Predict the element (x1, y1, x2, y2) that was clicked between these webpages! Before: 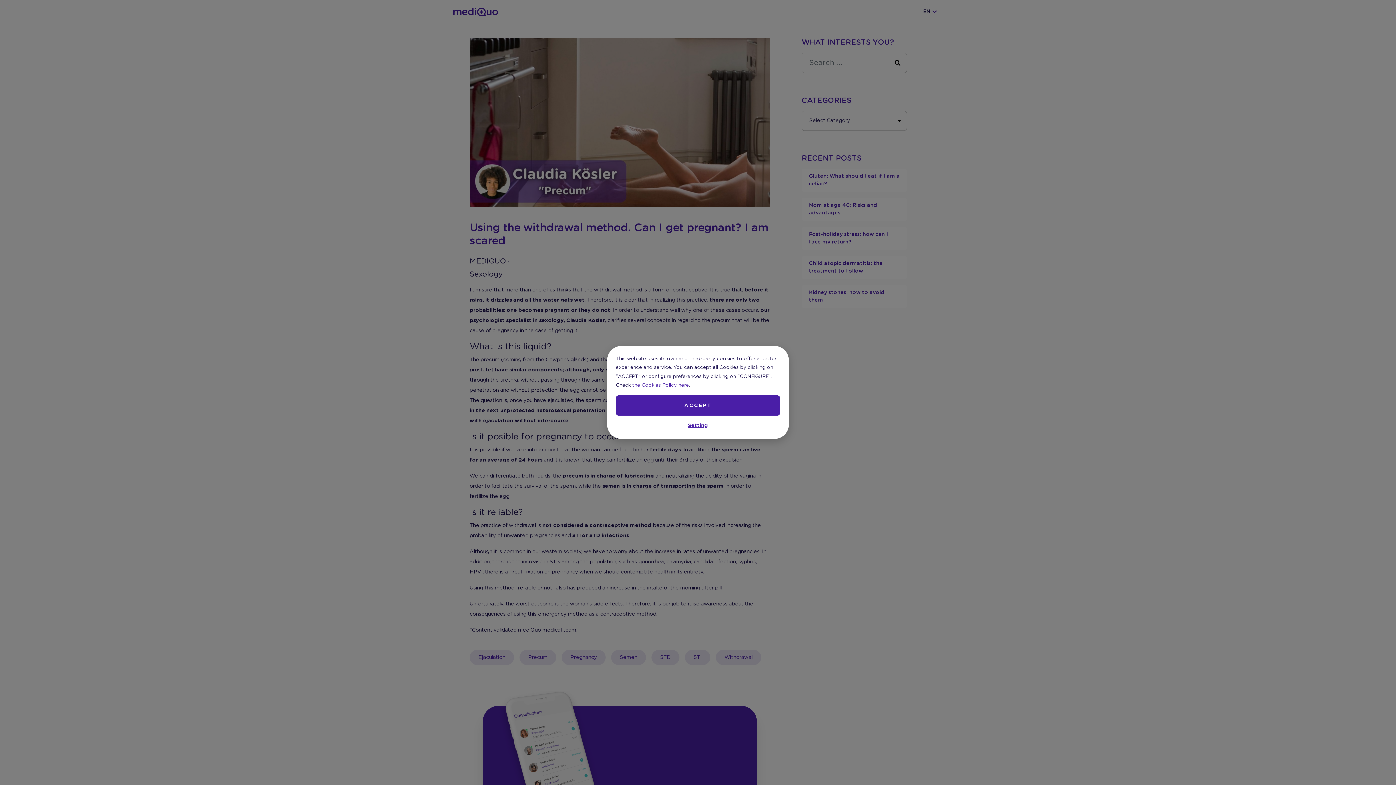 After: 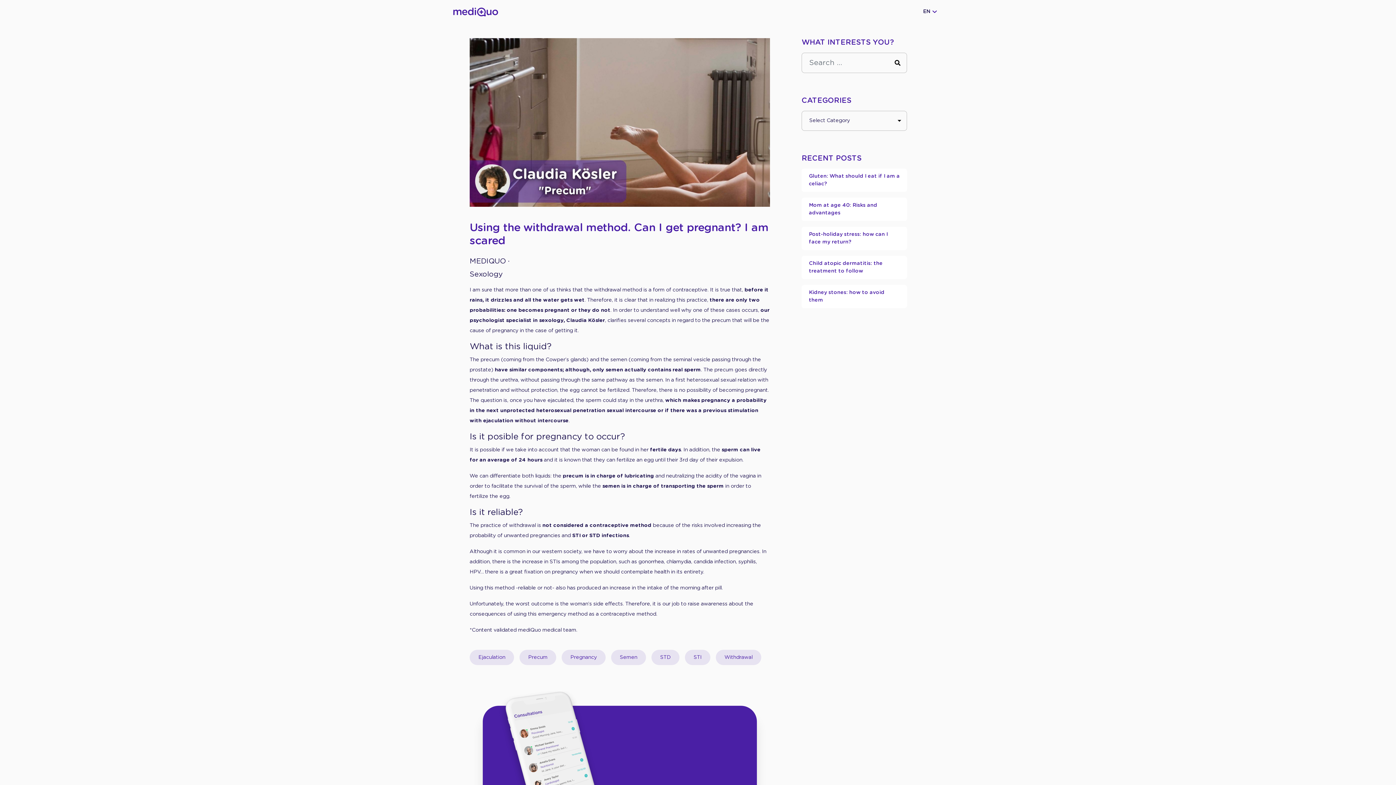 Action: bbox: (616, 395, 780, 416) label: ACCEPT